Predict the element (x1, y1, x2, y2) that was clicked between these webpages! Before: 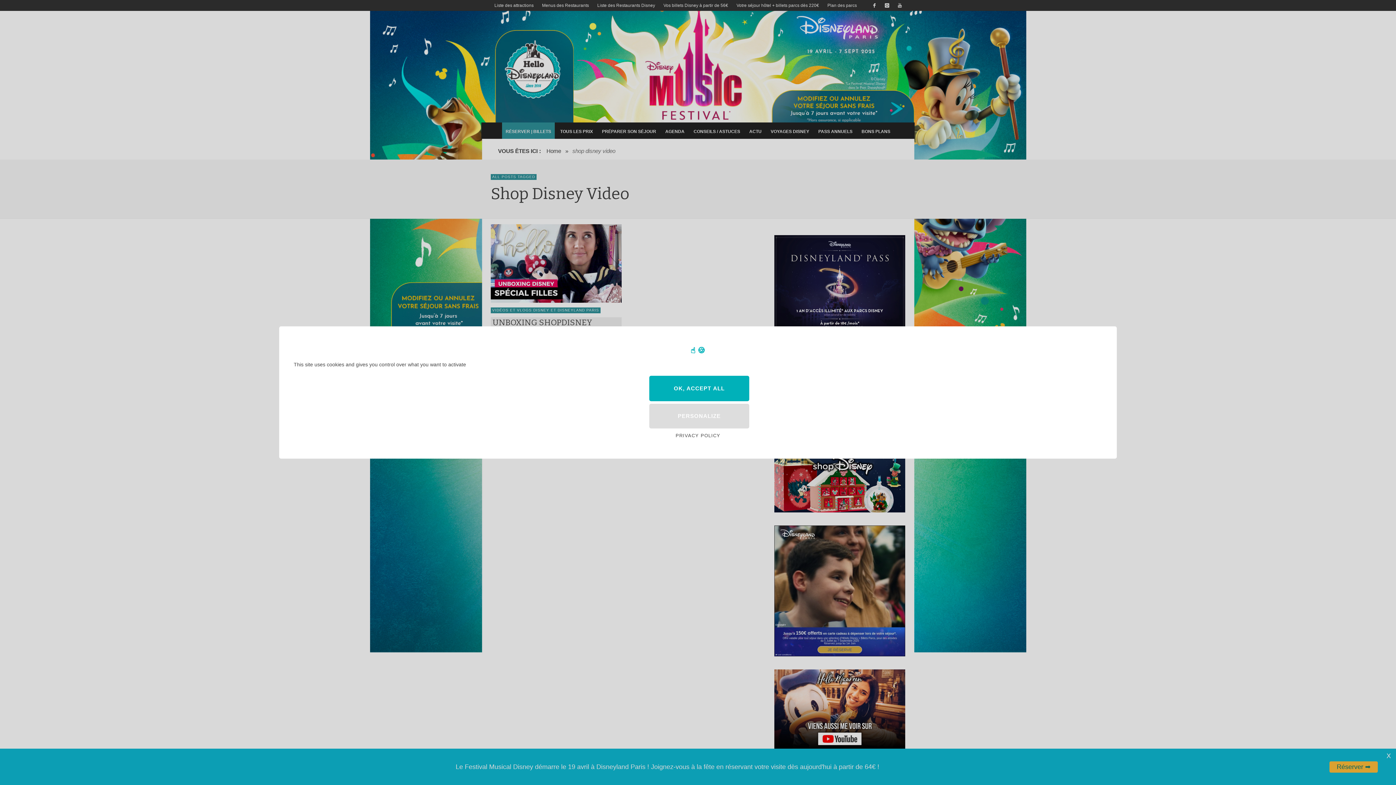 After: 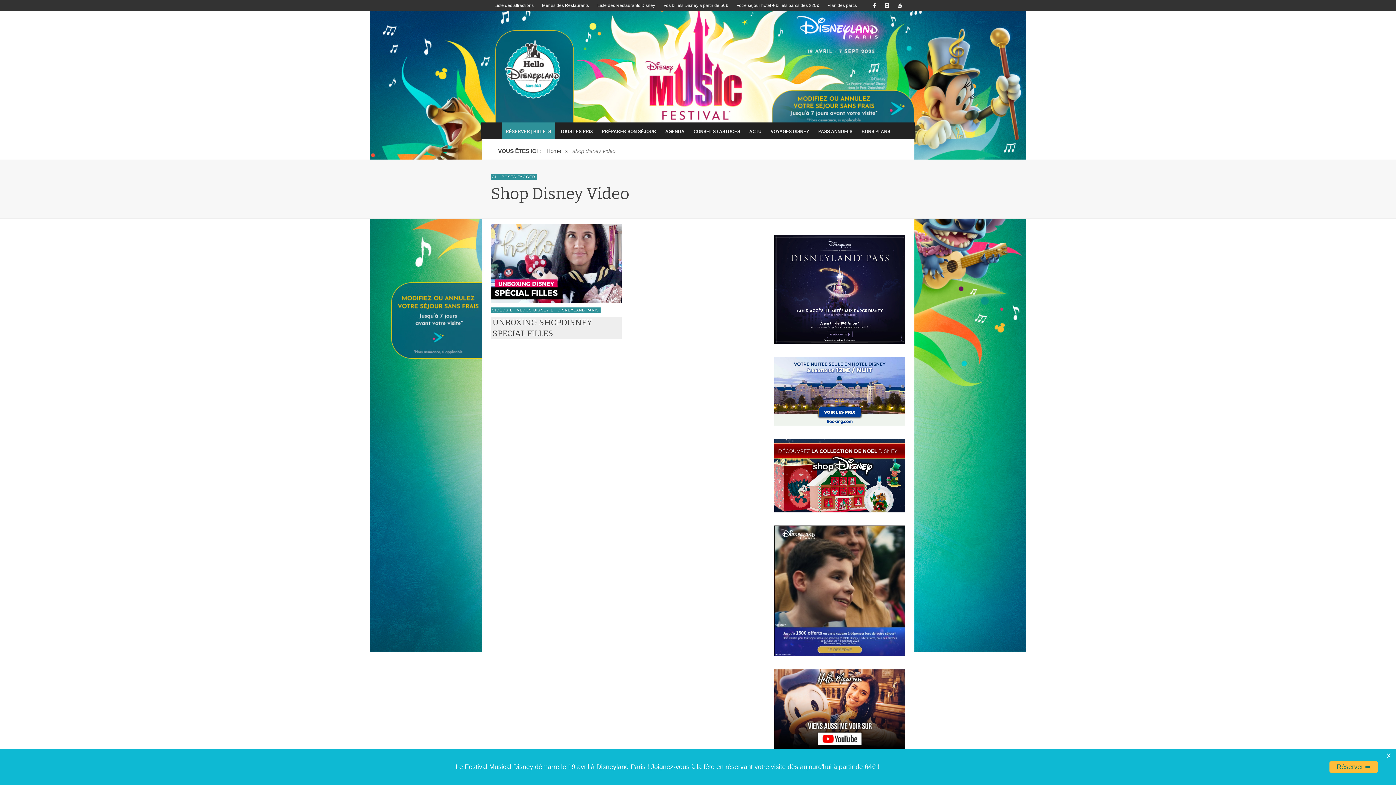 Action: label: OK, ACCEPT ALL bbox: (649, 376, 749, 401)